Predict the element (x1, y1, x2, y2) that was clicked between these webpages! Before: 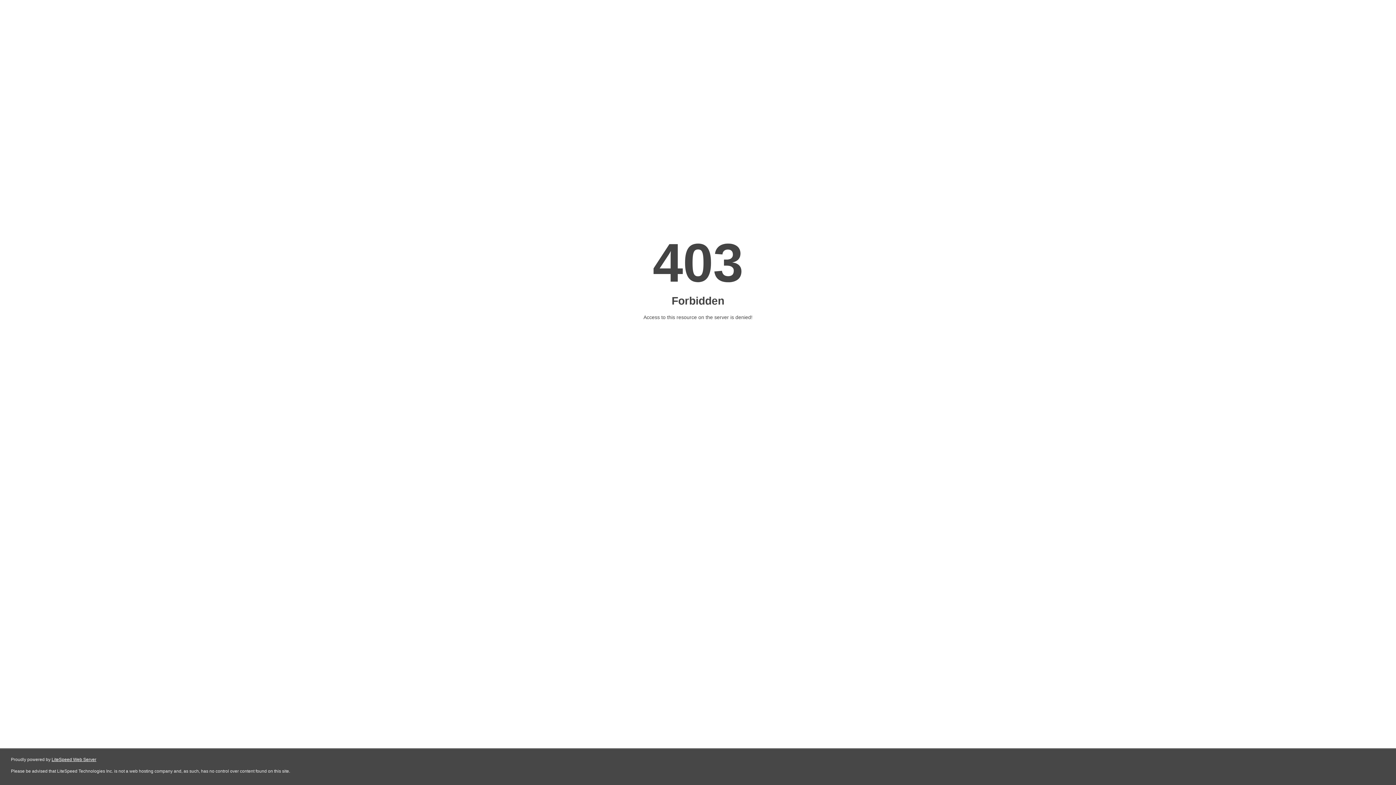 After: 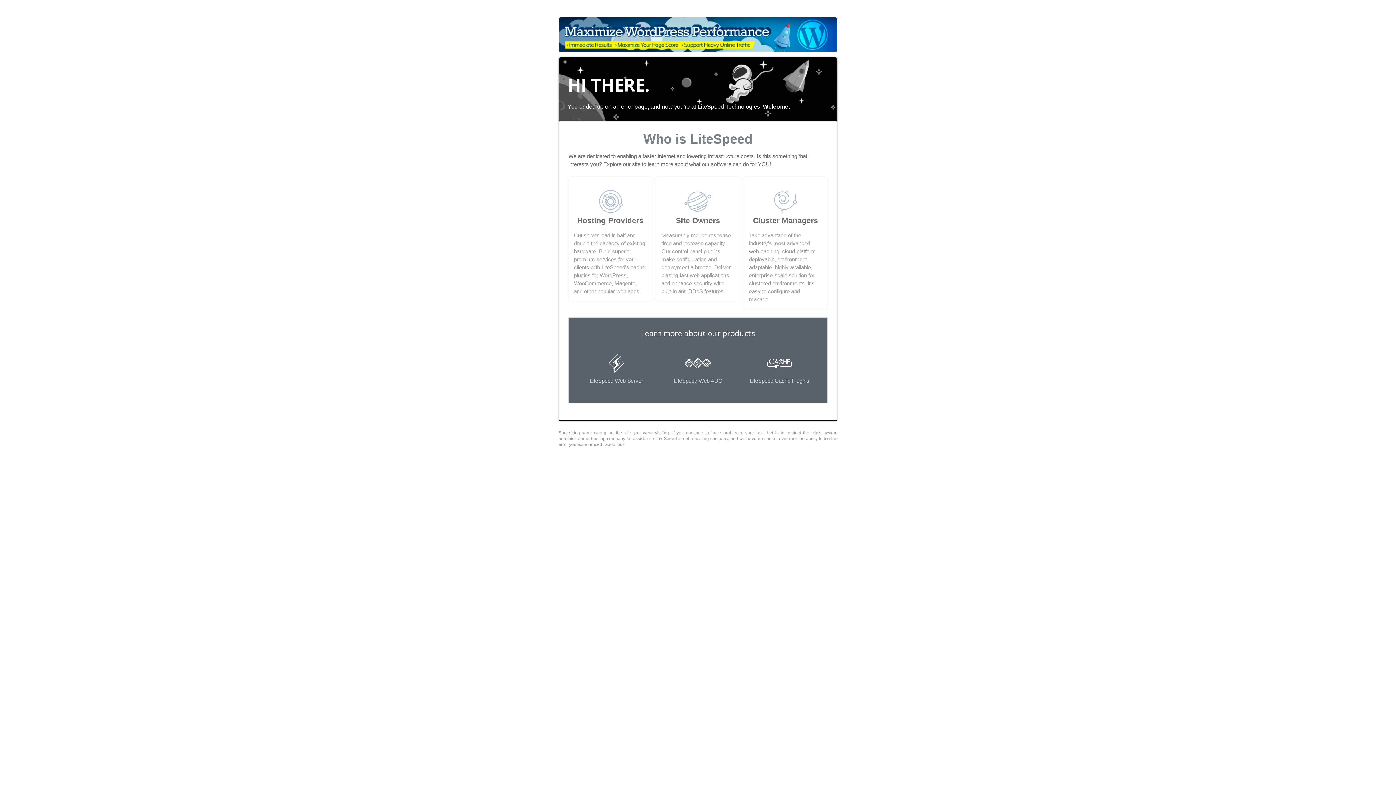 Action: bbox: (51, 757, 96, 762) label: LiteSpeed Web Server